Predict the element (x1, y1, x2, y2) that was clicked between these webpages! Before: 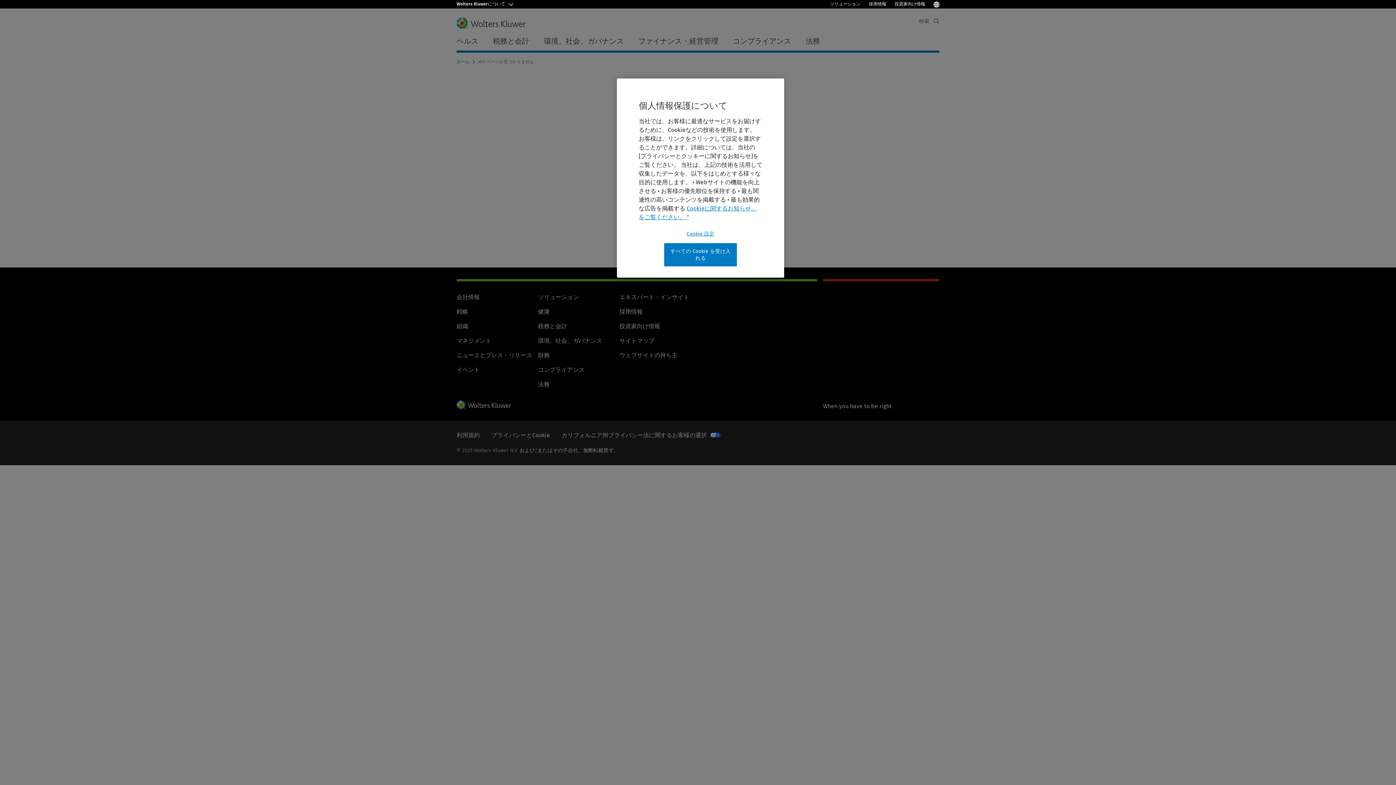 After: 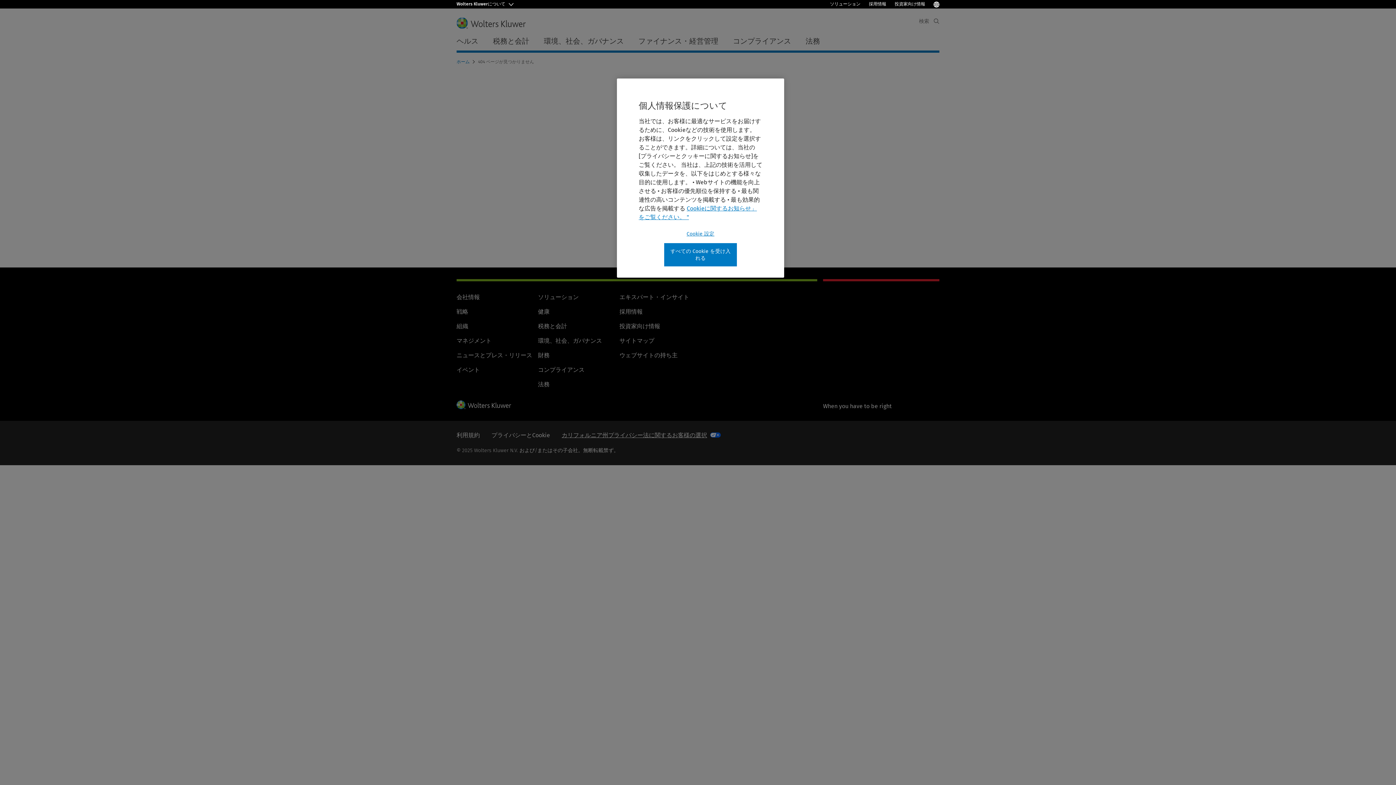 Action: bbox: (561, 432, 707, 438) label: カリフォルニア州プライバシー法に関するお客様の選択